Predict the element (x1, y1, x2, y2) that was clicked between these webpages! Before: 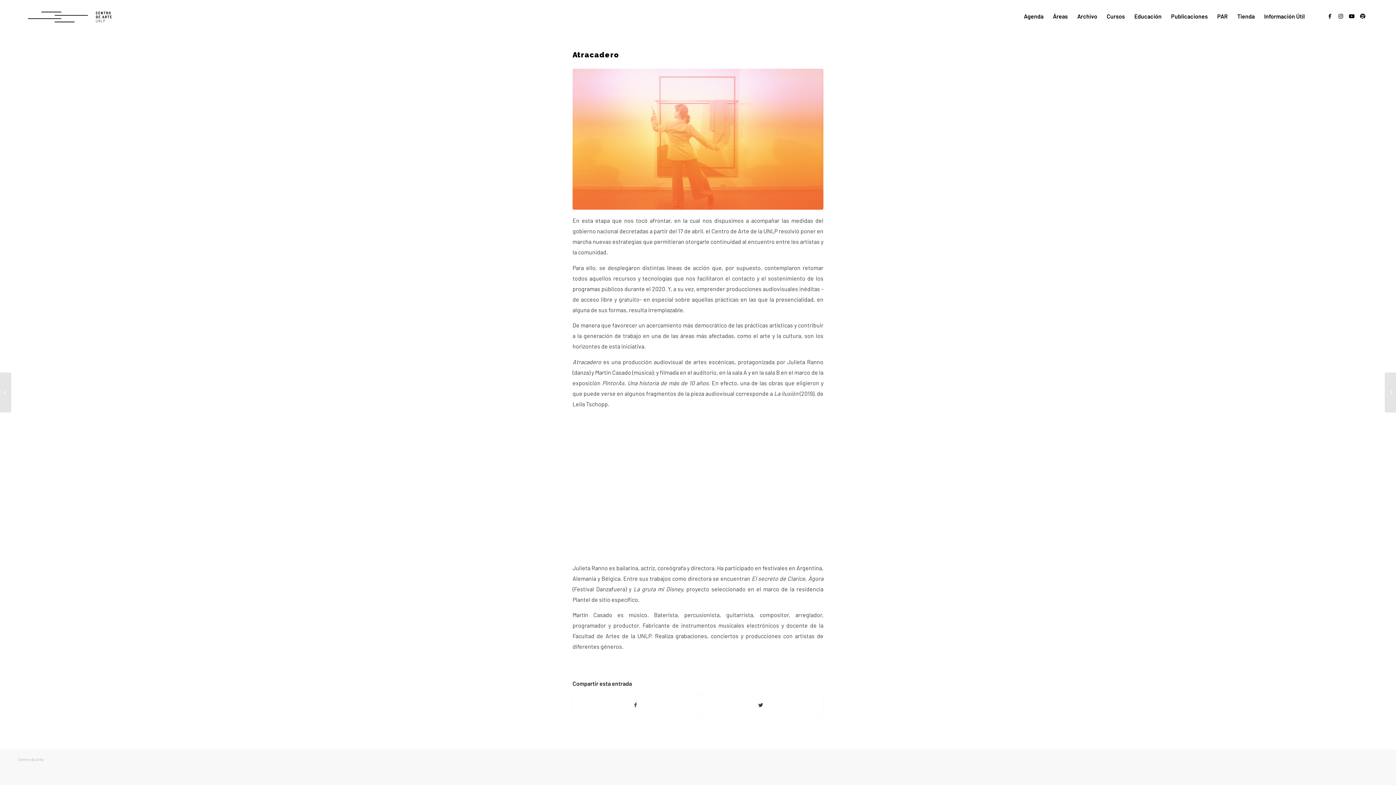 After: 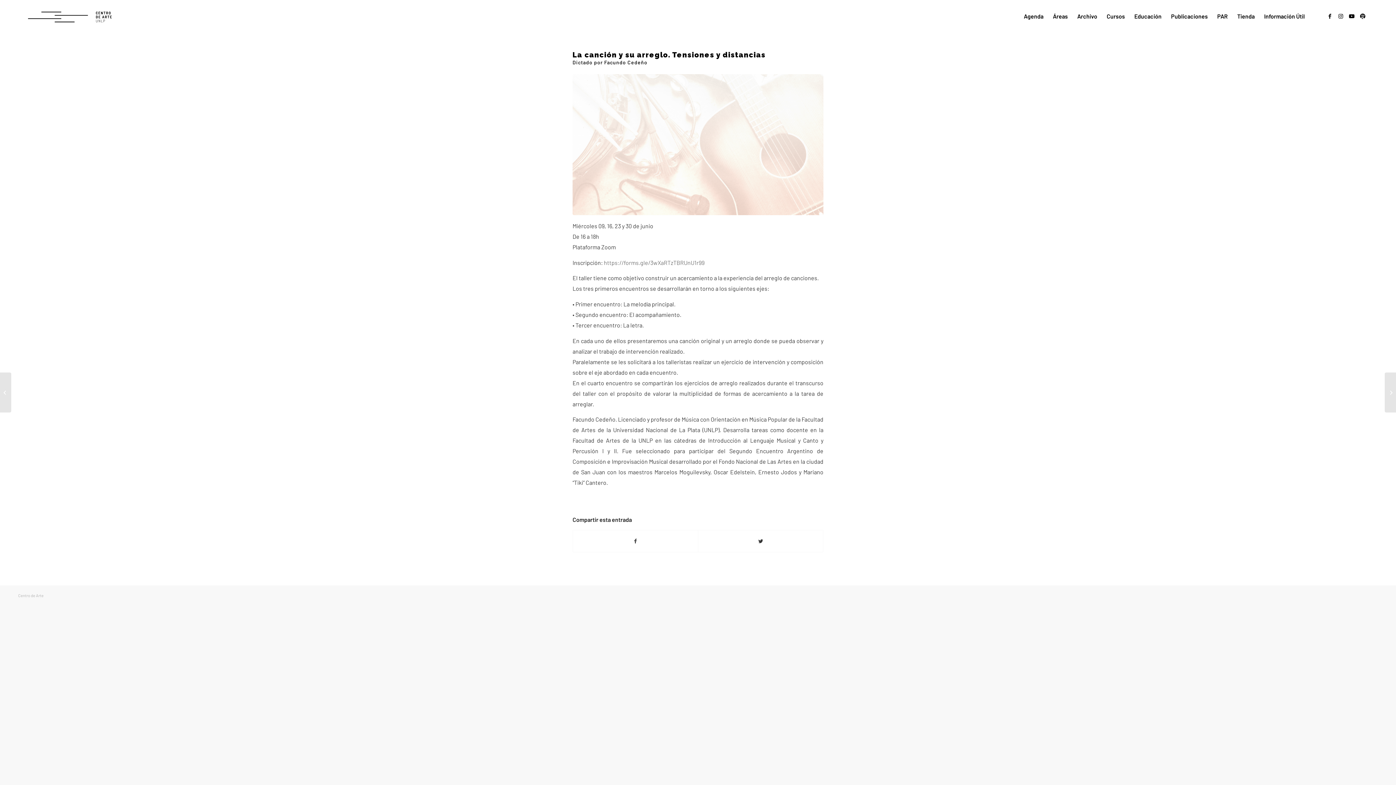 Action: label: La canción y su arreglo. Tensiones y distancias	 bbox: (0, 372, 11, 412)